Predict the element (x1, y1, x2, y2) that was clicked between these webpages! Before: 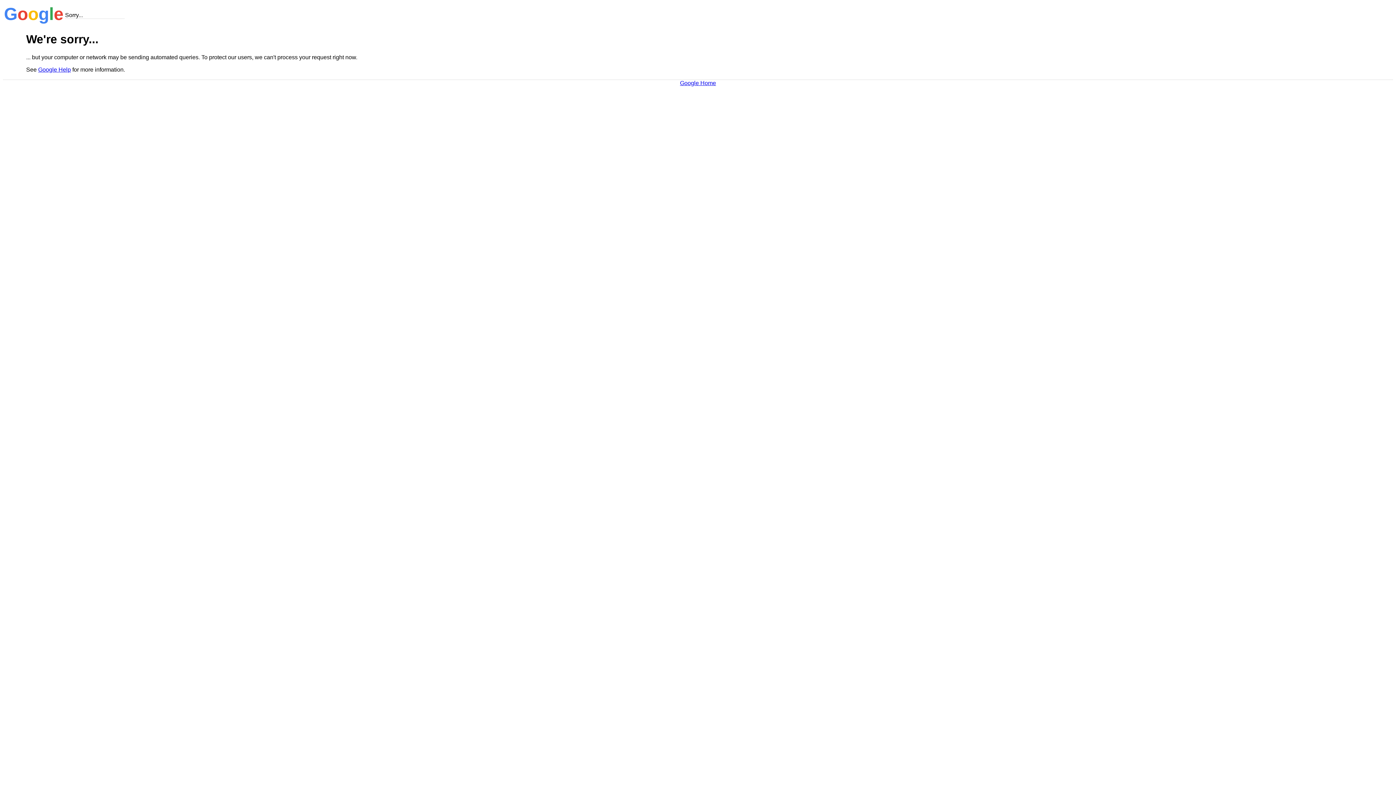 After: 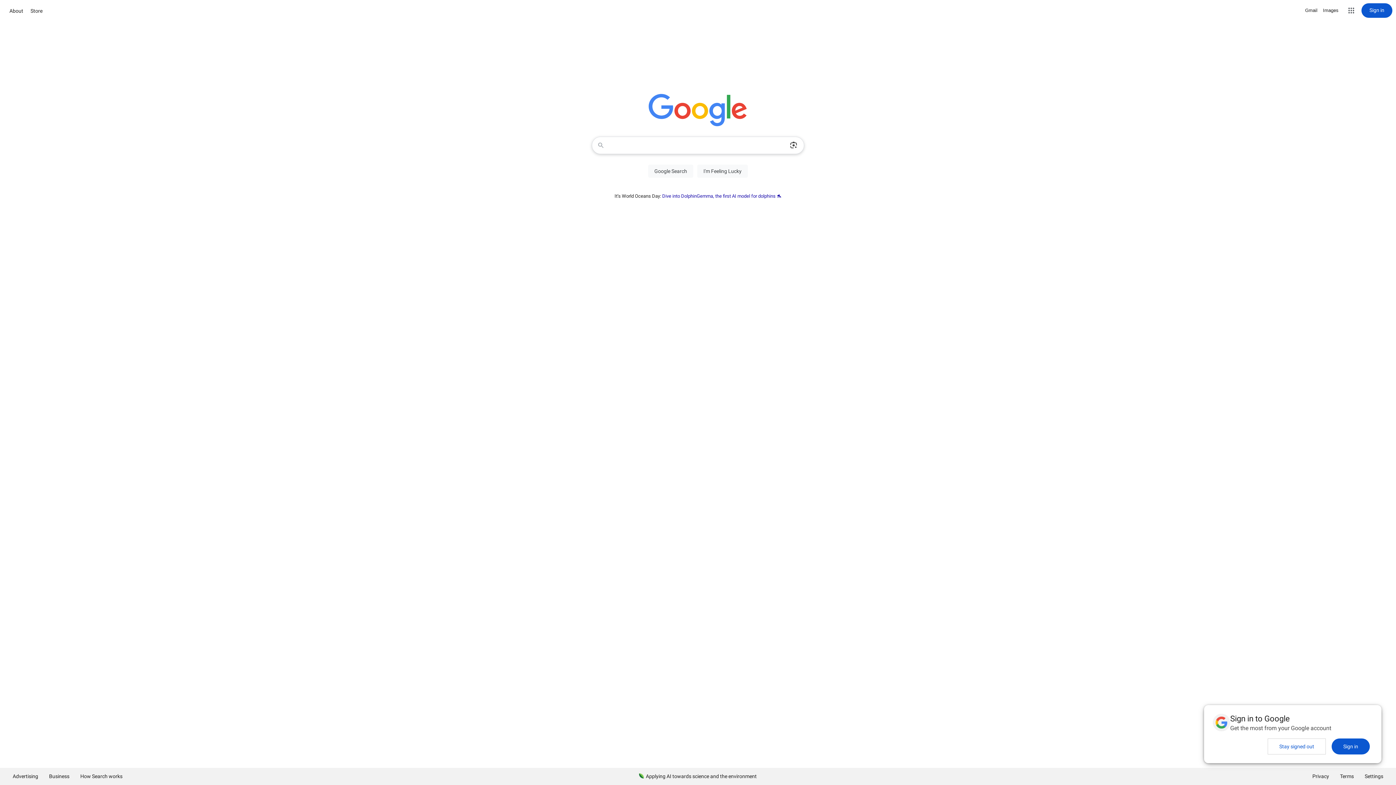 Action: label: Google Home bbox: (680, 79, 716, 86)